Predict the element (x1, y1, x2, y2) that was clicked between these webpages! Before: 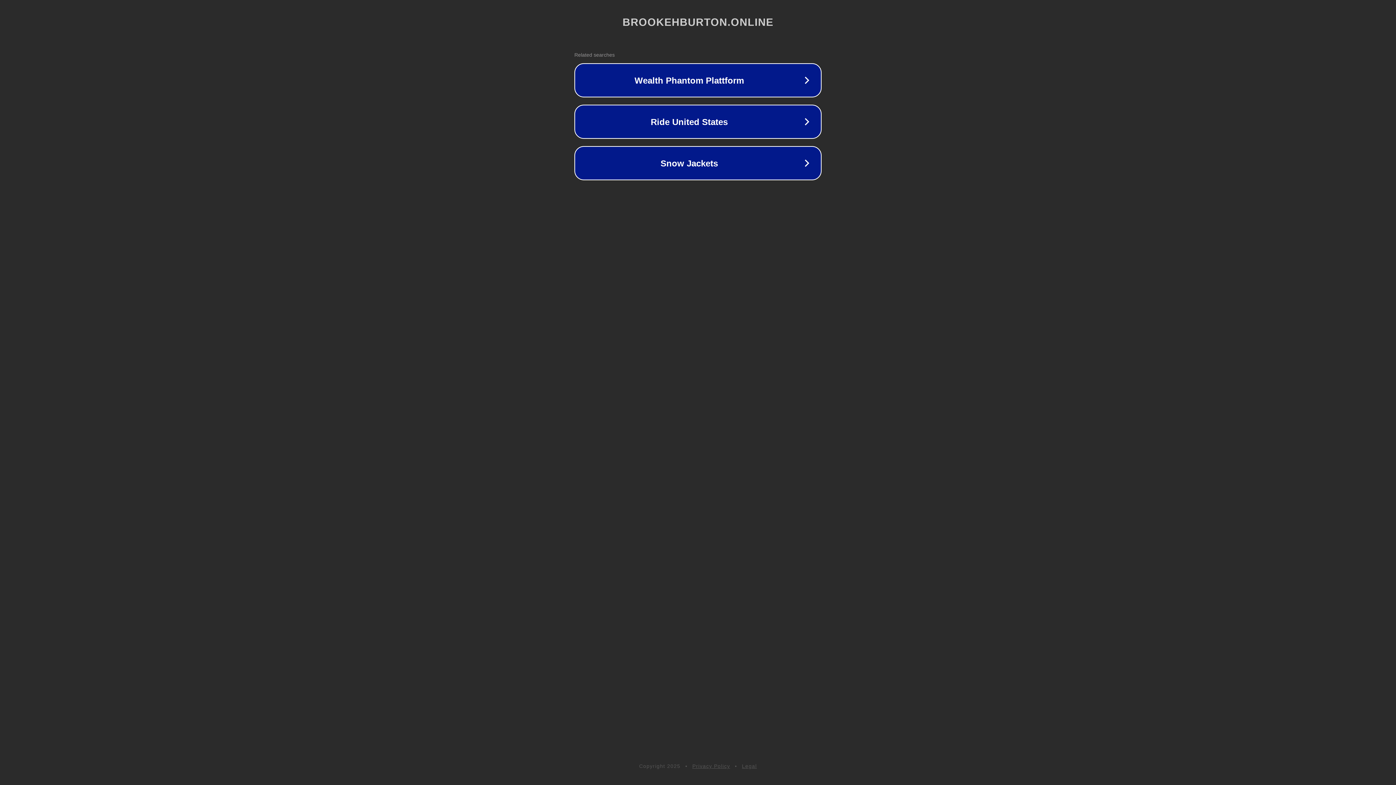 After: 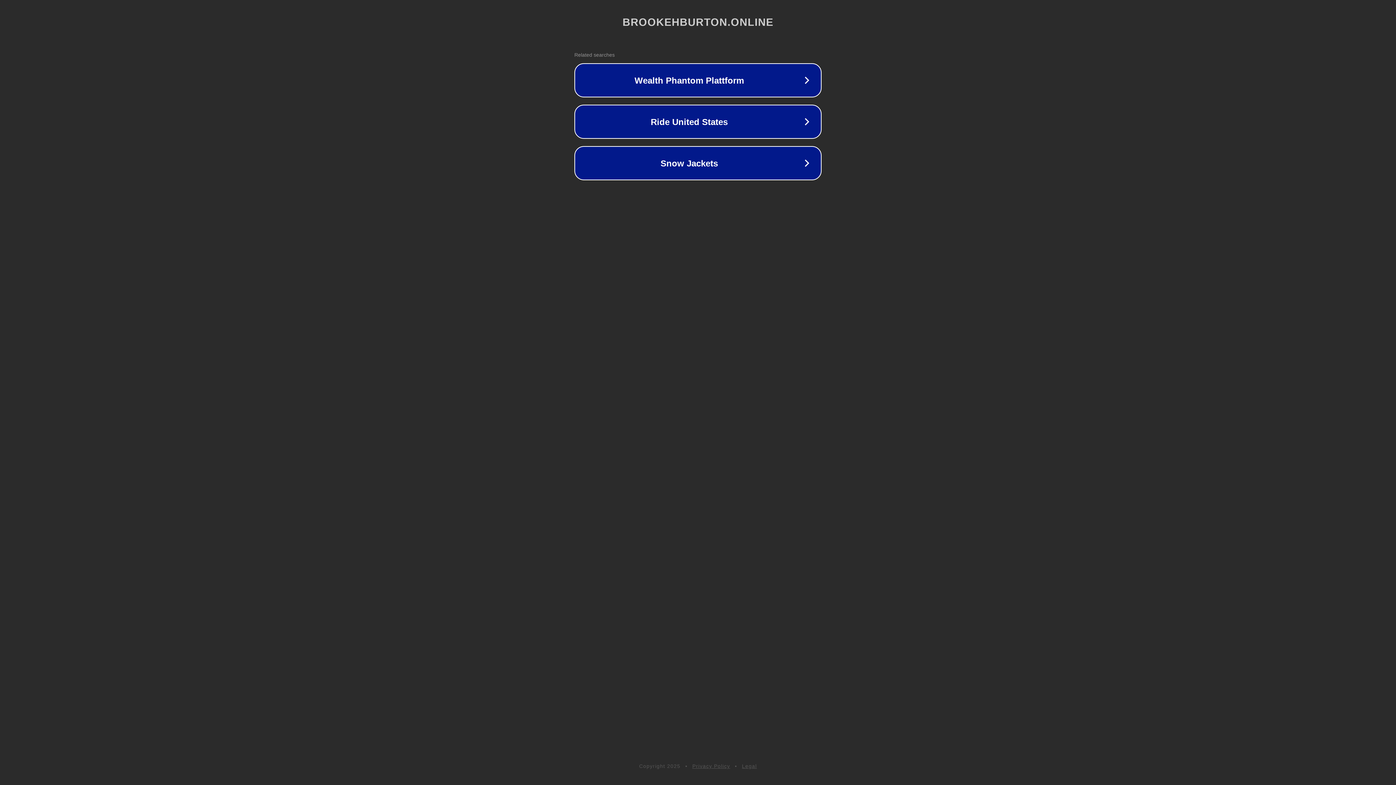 Action: label: Legal bbox: (742, 763, 757, 769)